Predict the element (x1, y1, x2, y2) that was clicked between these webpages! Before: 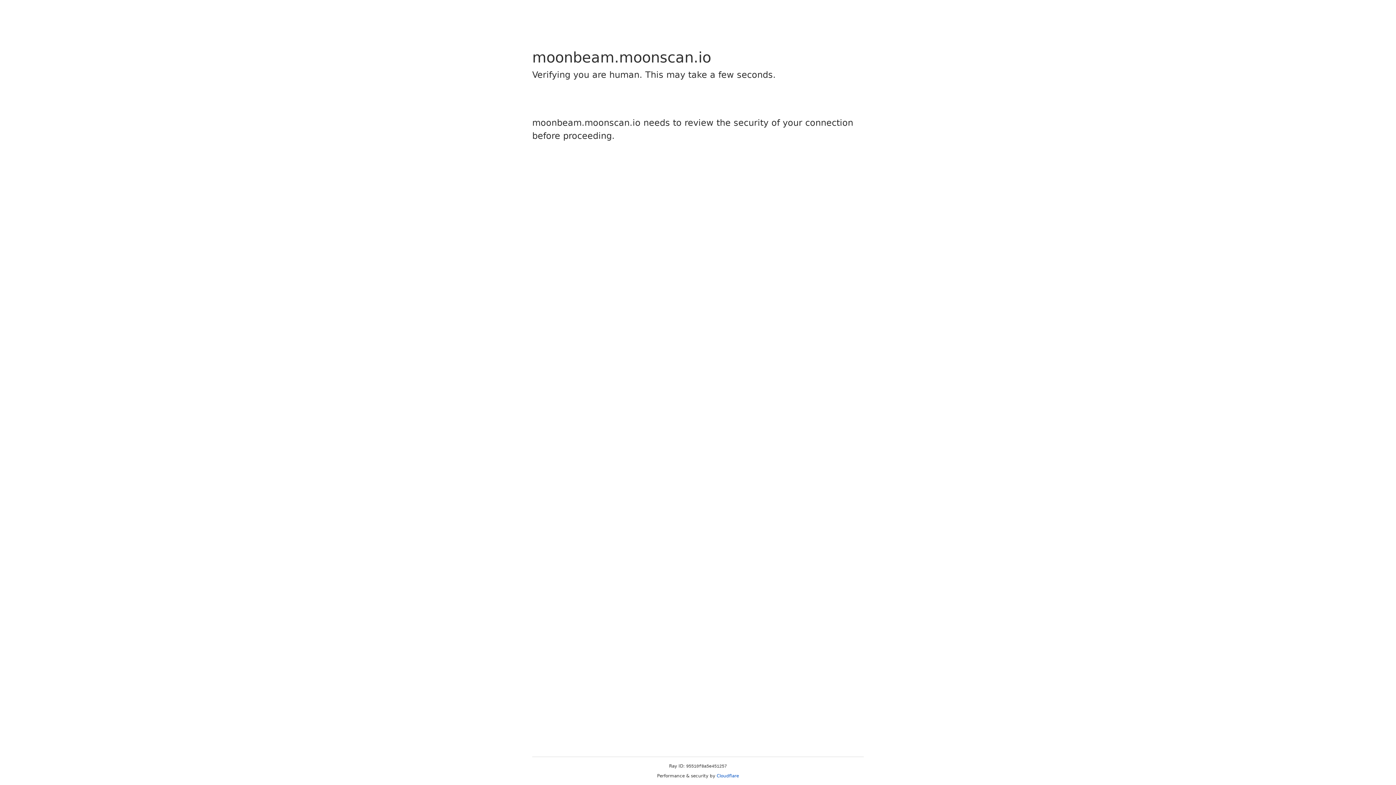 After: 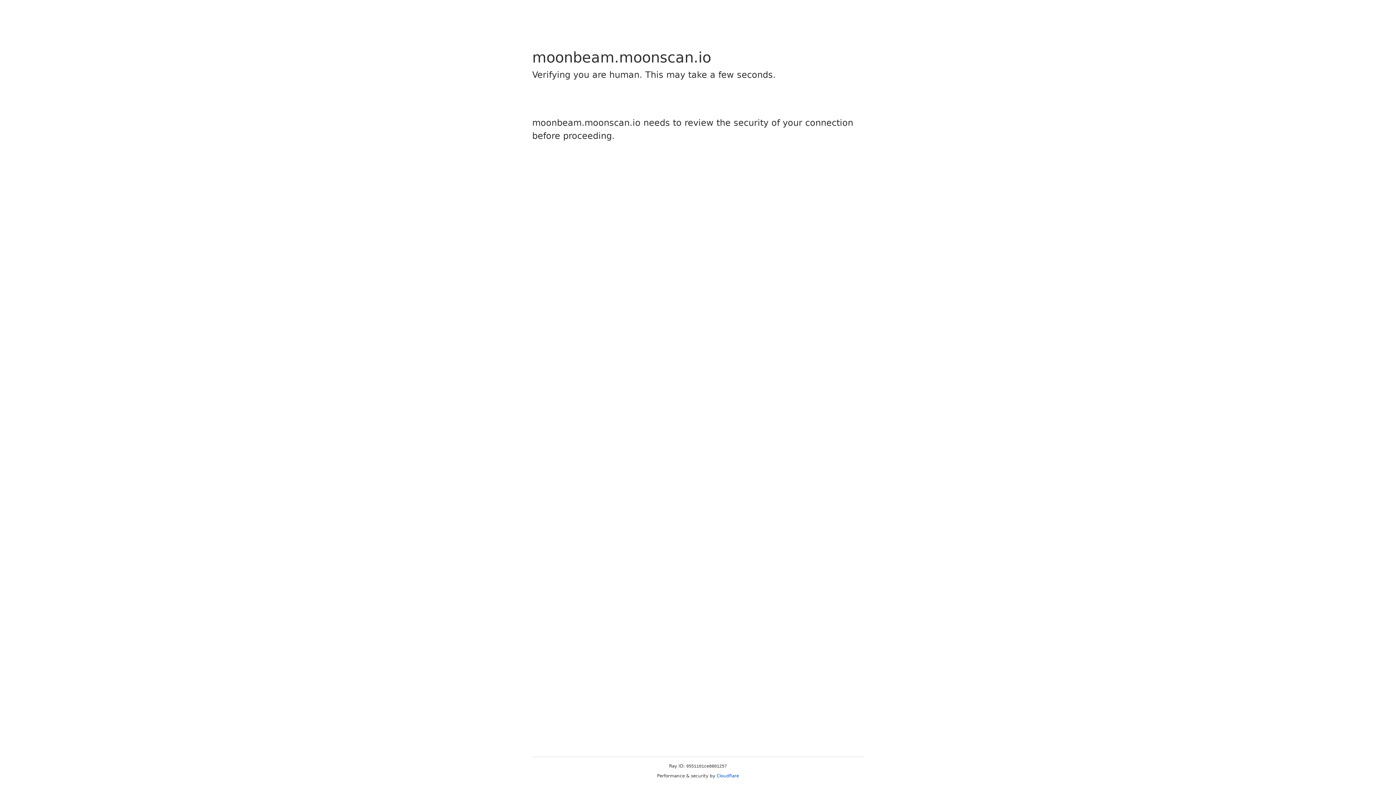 Action: bbox: (716, 773, 739, 778) label: Cloudflare